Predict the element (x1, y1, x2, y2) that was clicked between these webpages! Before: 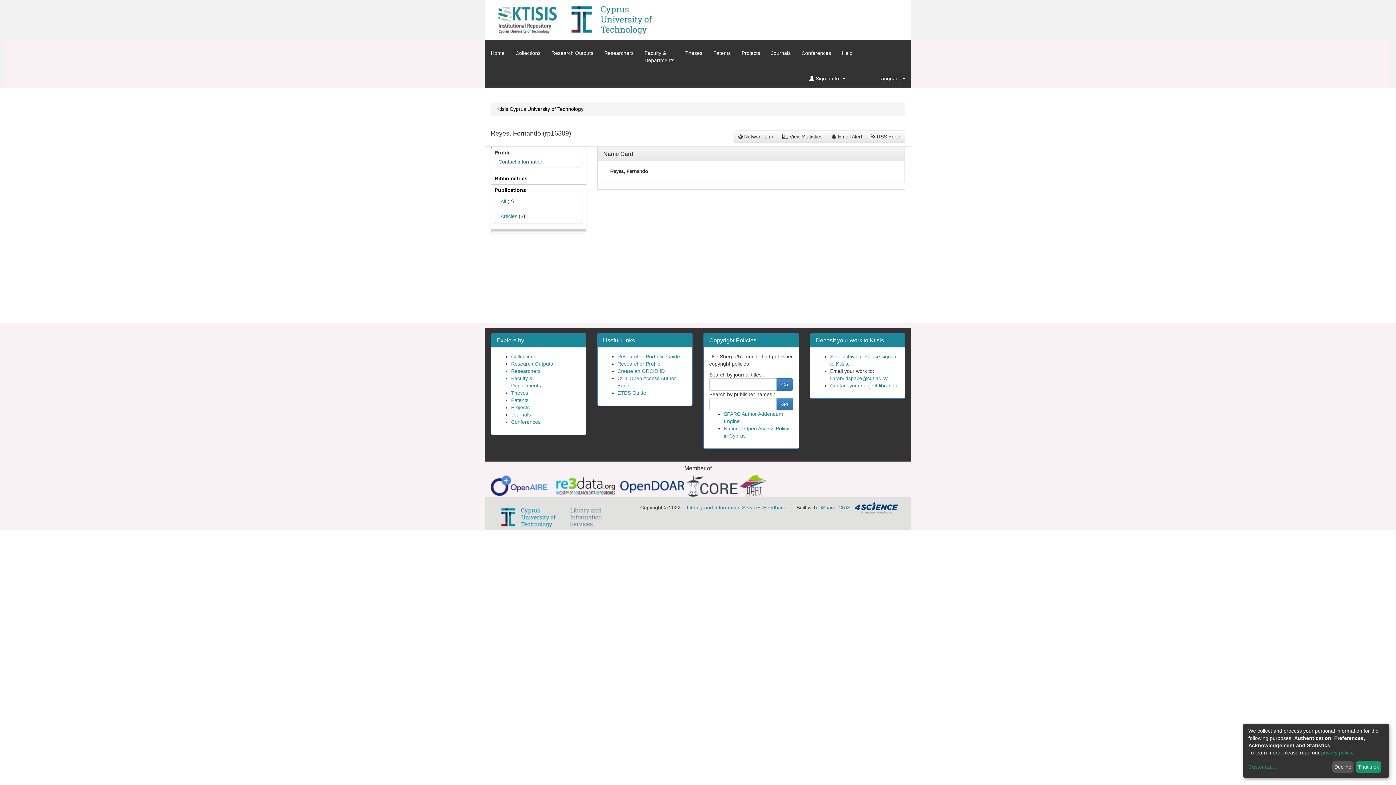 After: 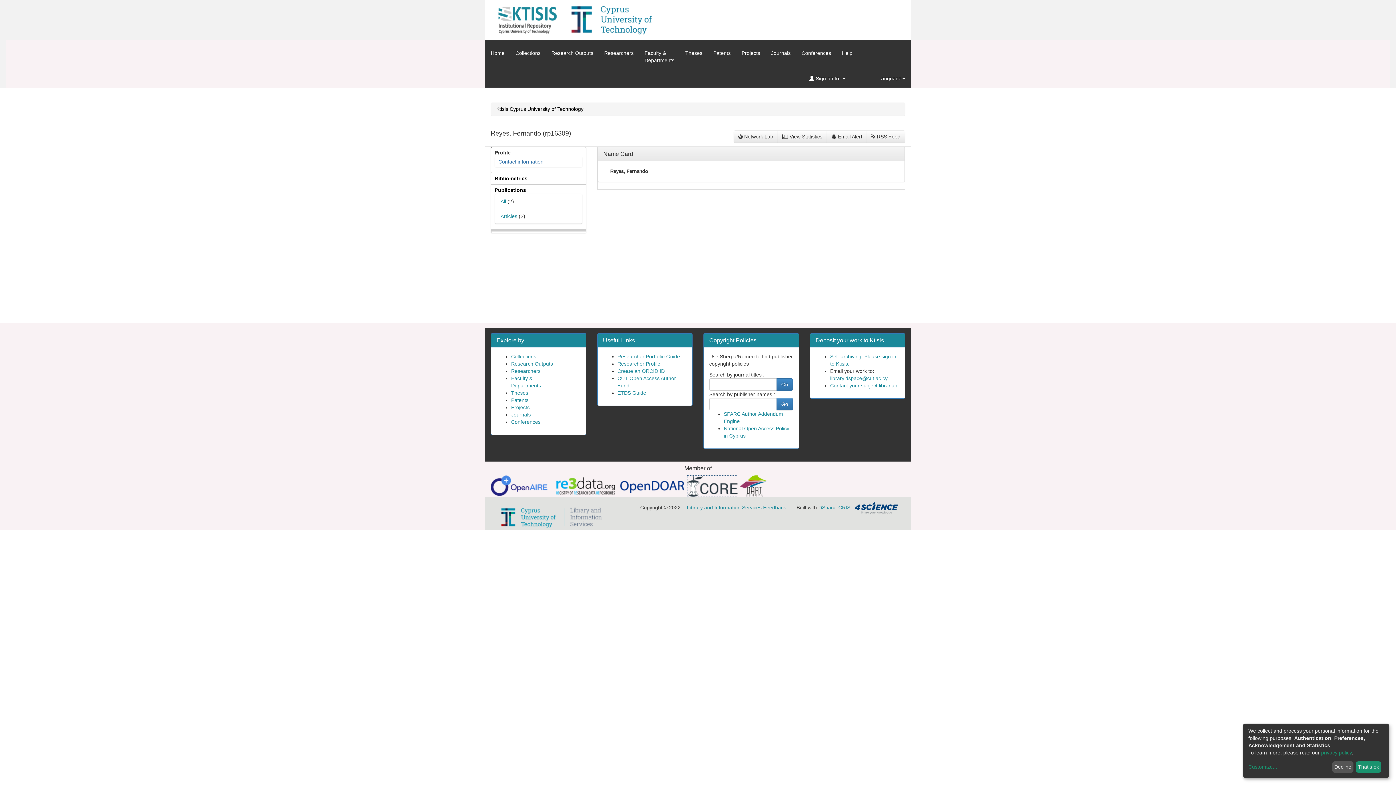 Action: bbox: (686, 482, 738, 488)